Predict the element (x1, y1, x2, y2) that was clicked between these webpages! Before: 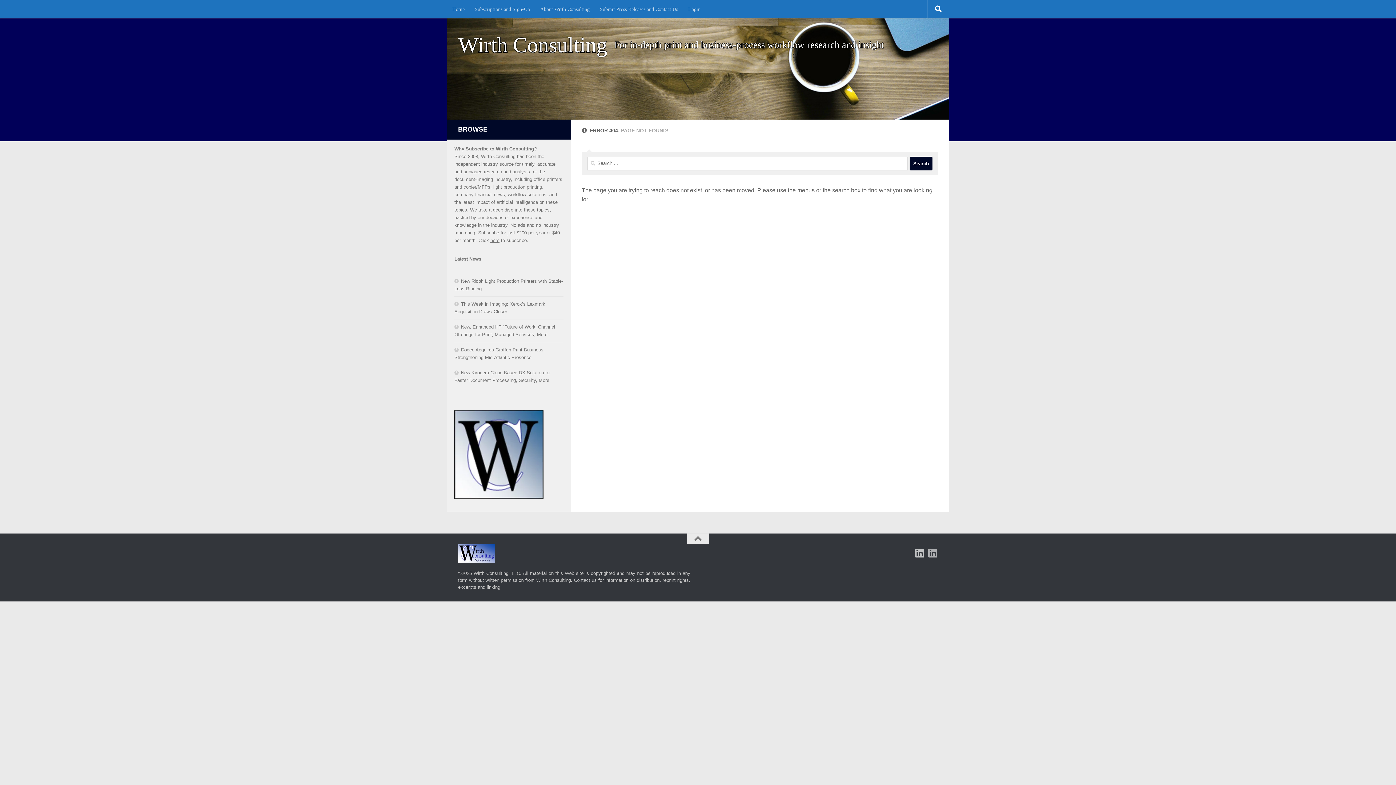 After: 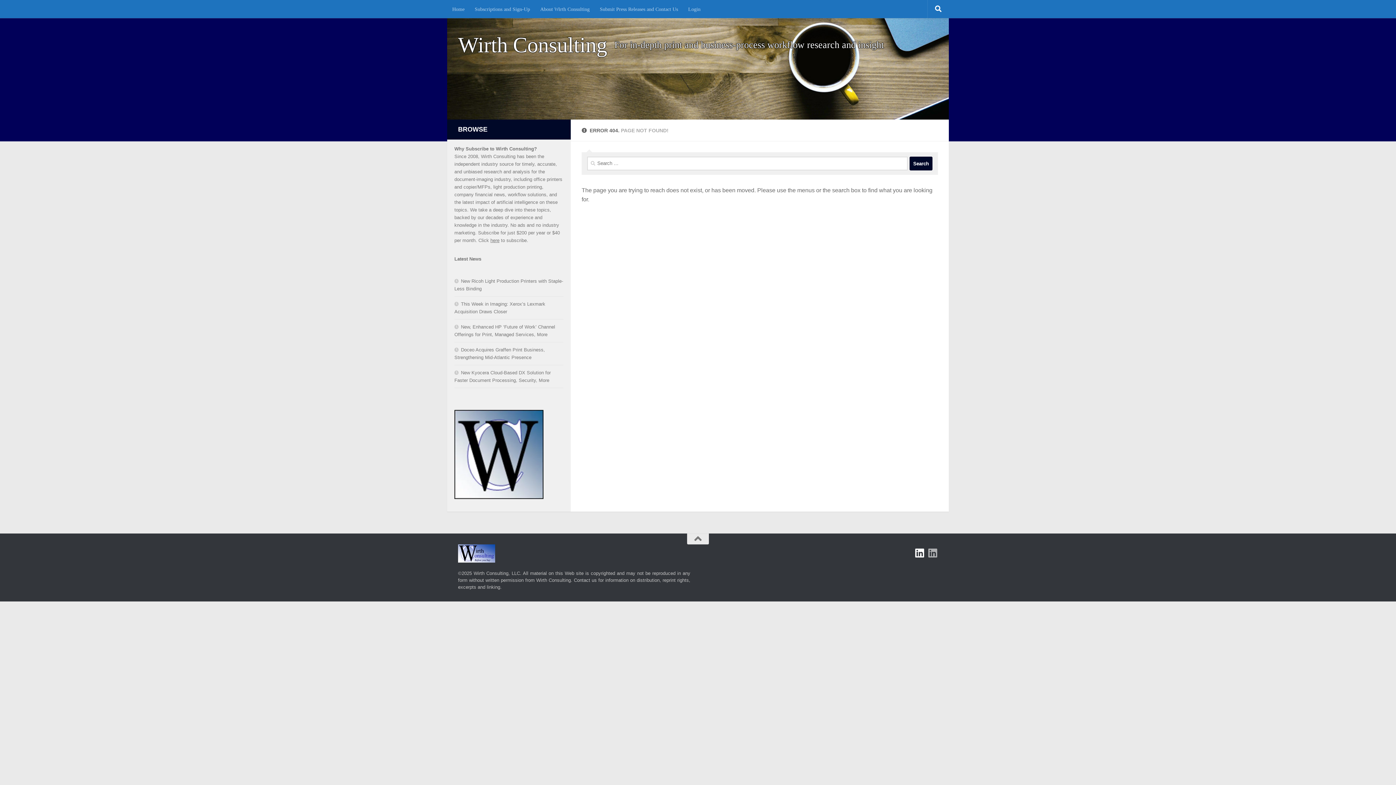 Action: label: Follow us on Linkedin-square bbox: (914, 548, 925, 558)